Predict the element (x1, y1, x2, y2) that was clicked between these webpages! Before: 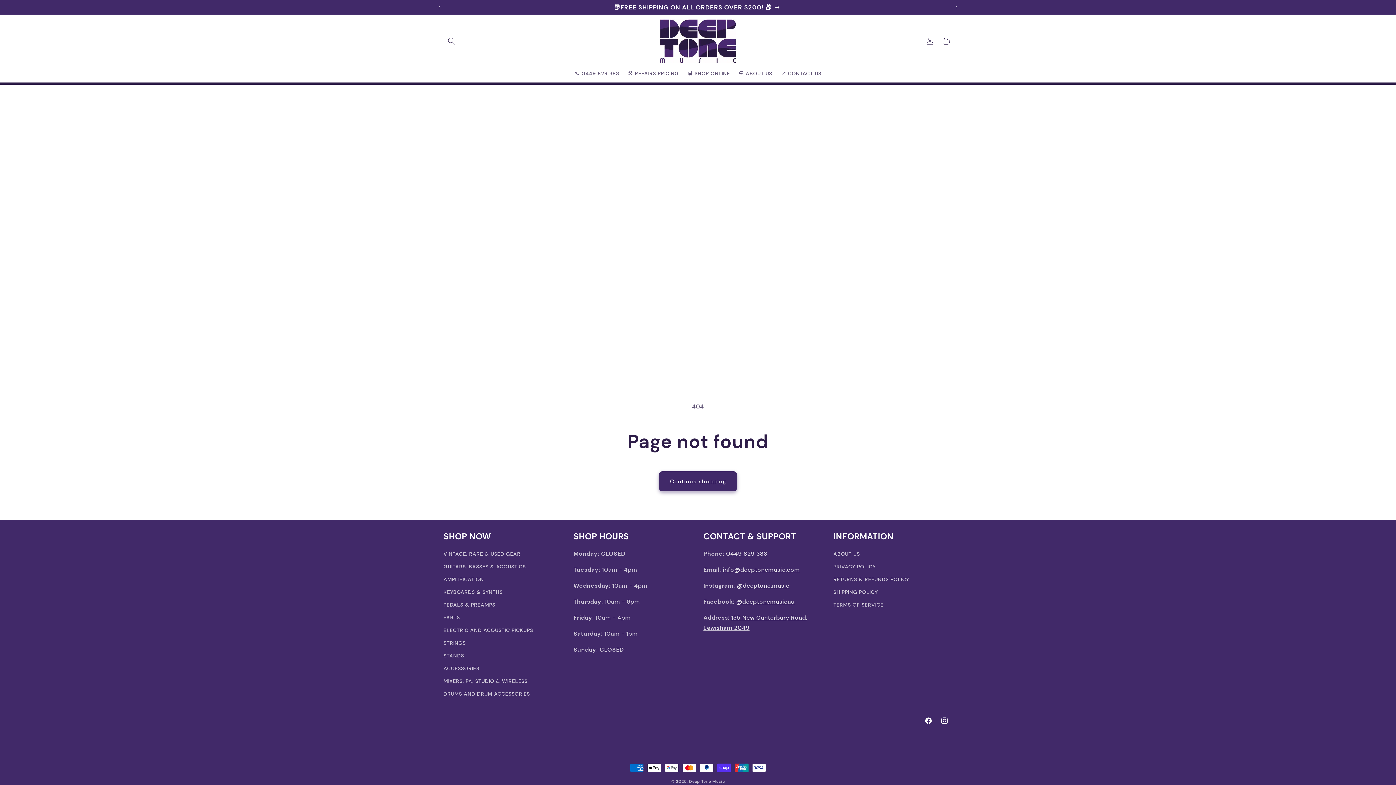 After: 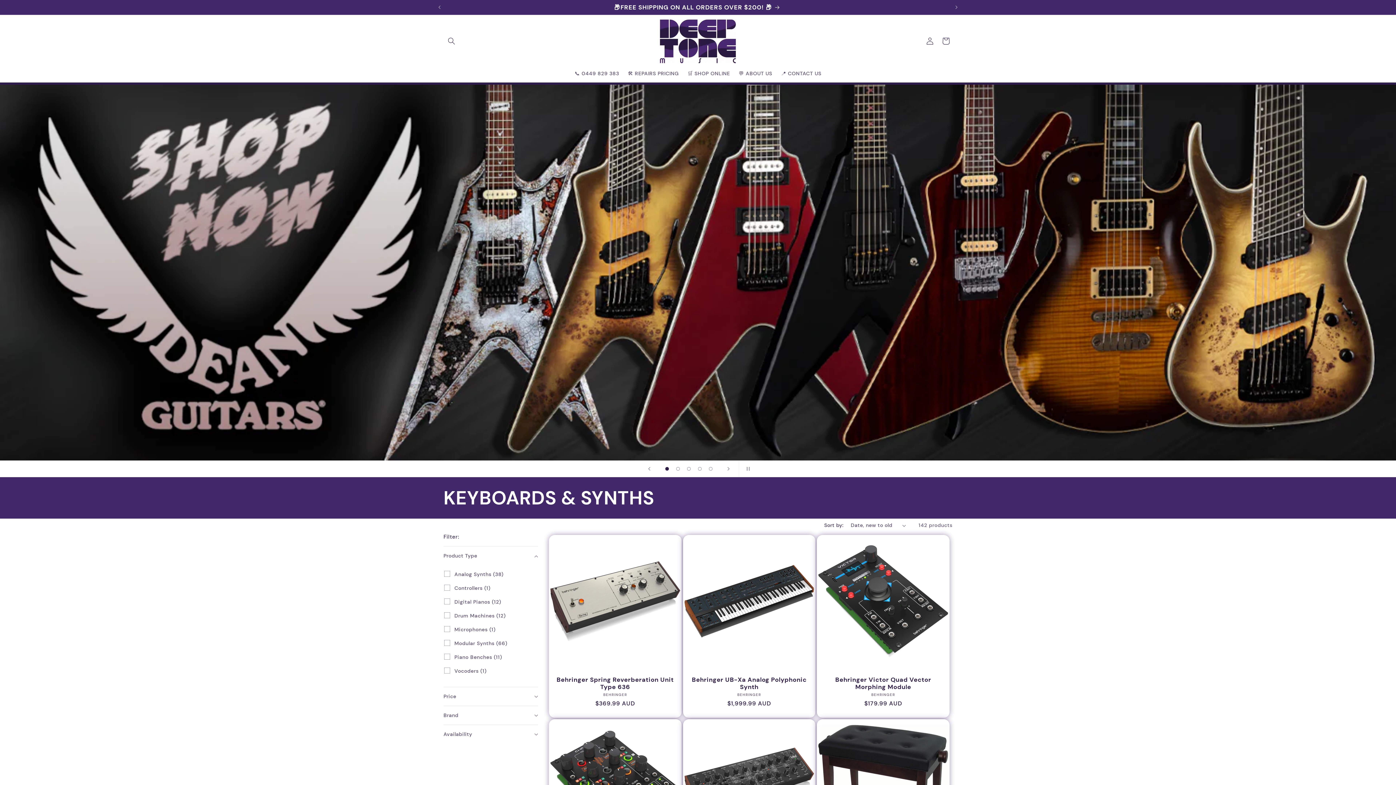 Action: label: KEYBOARDS & SYNTHS bbox: (443, 586, 502, 598)